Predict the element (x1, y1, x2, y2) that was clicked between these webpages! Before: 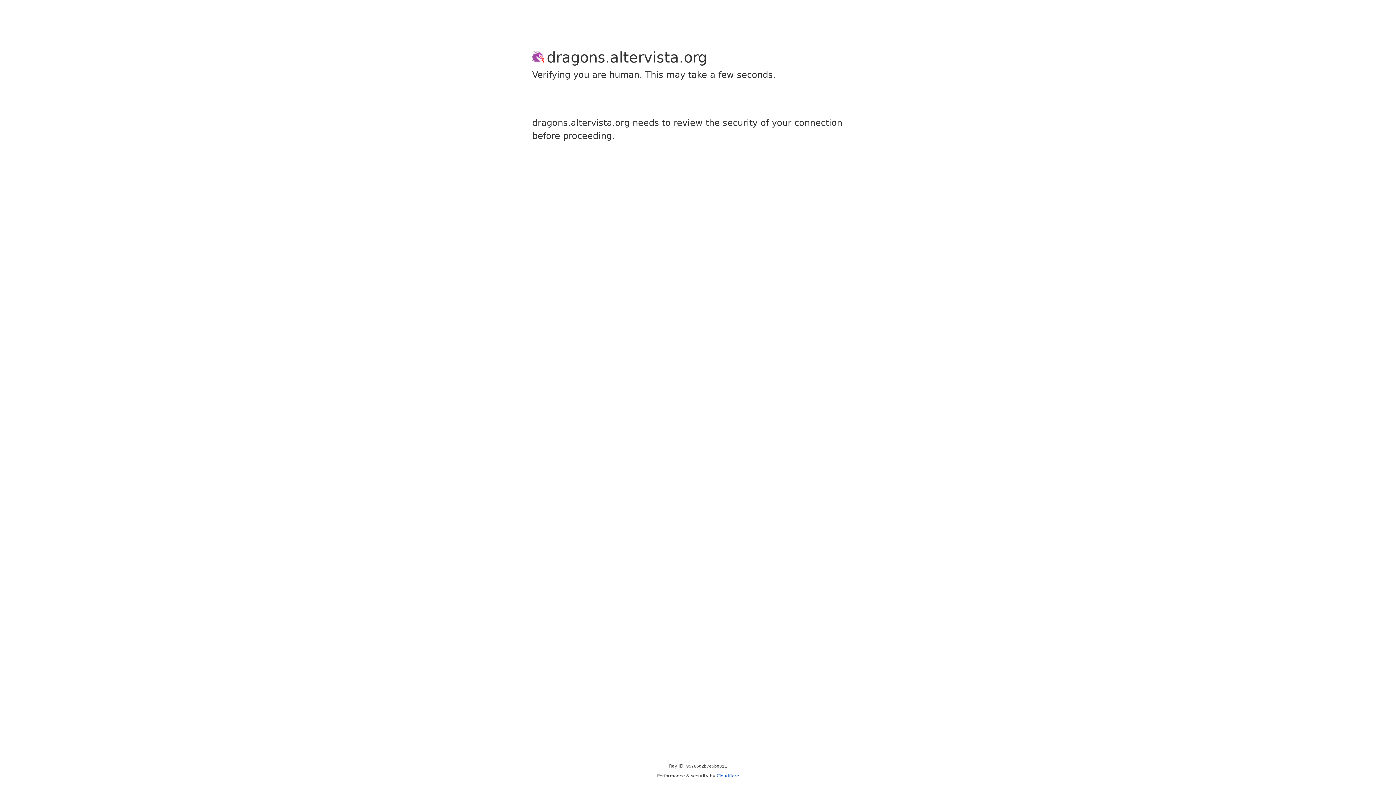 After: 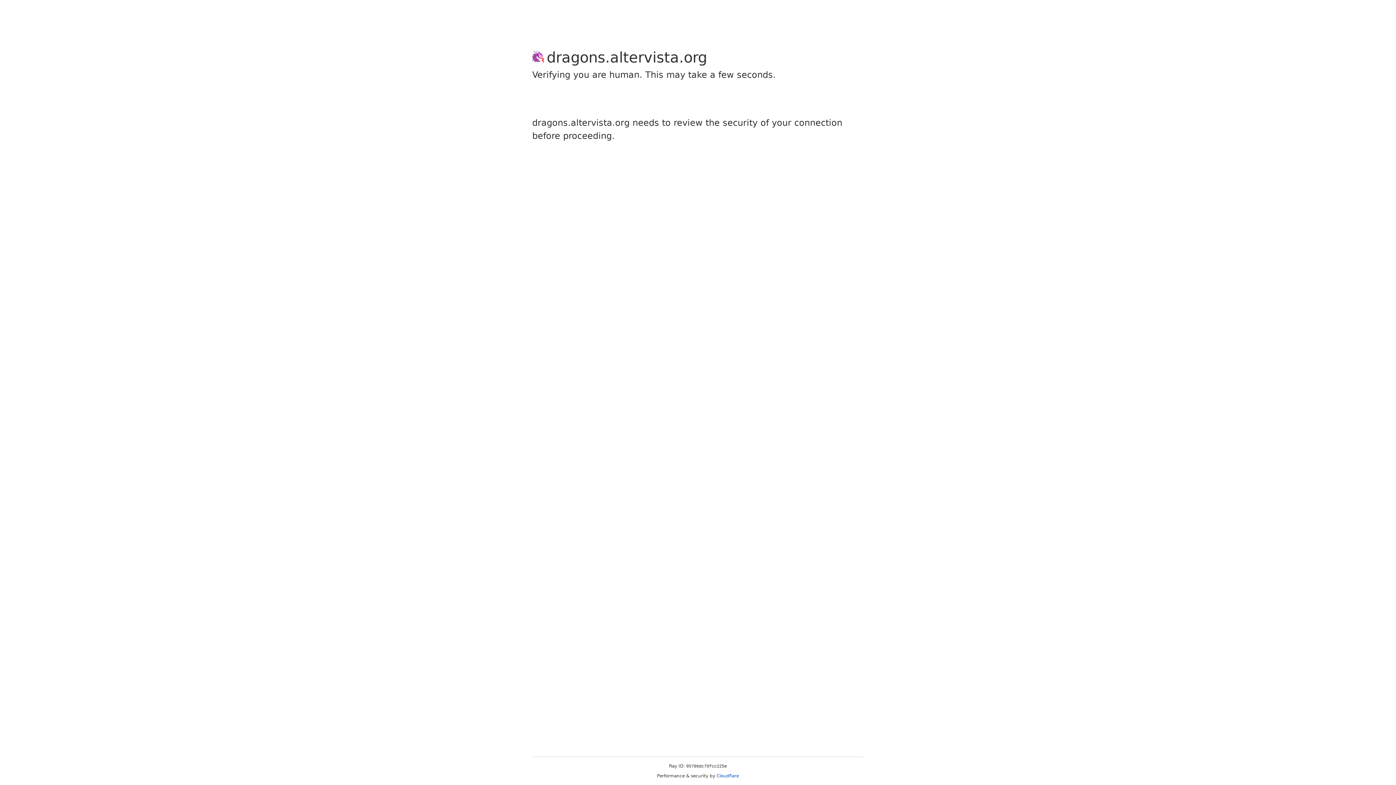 Action: bbox: (716, 773, 739, 778) label: Cloudflare